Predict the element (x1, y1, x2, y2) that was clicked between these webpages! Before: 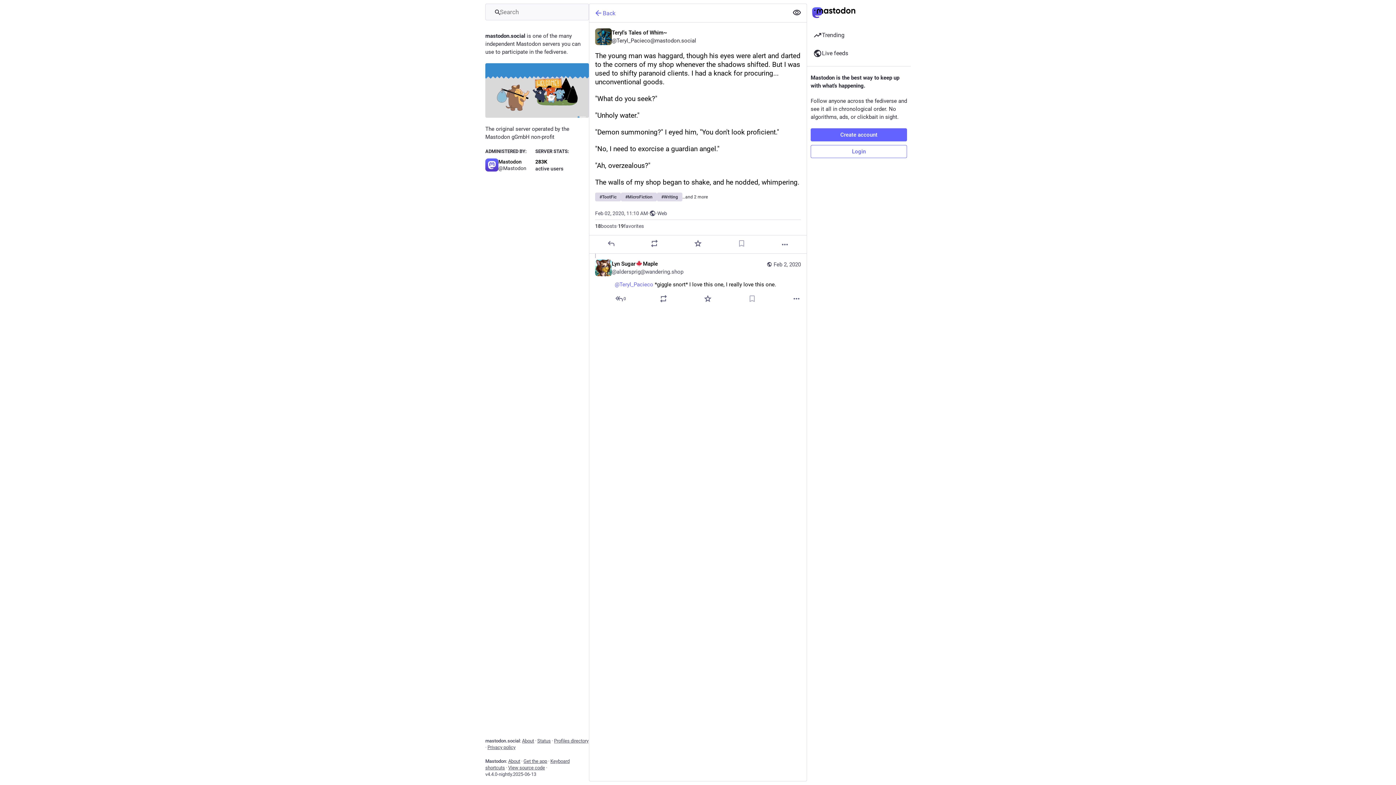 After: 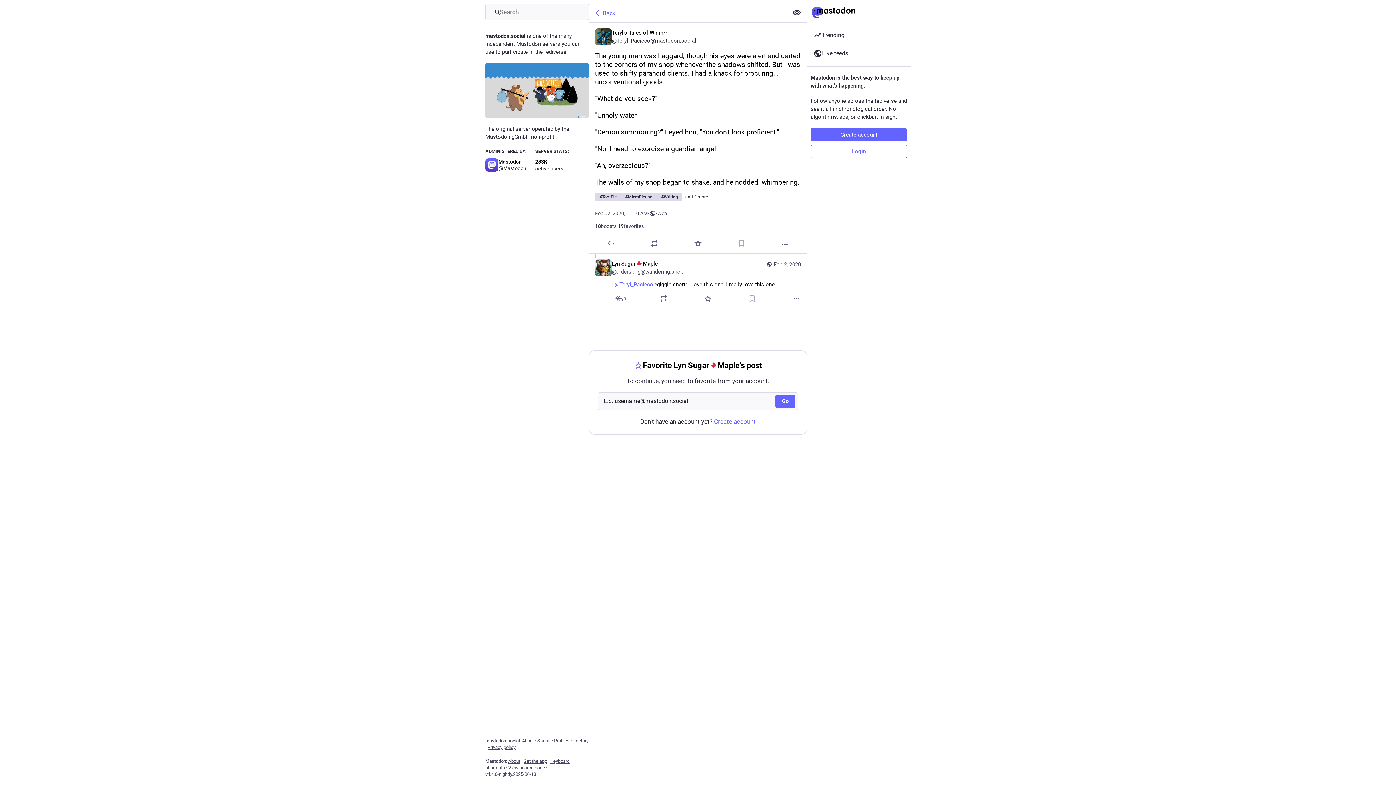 Action: bbox: (703, 294, 712, 303) label: Favorite